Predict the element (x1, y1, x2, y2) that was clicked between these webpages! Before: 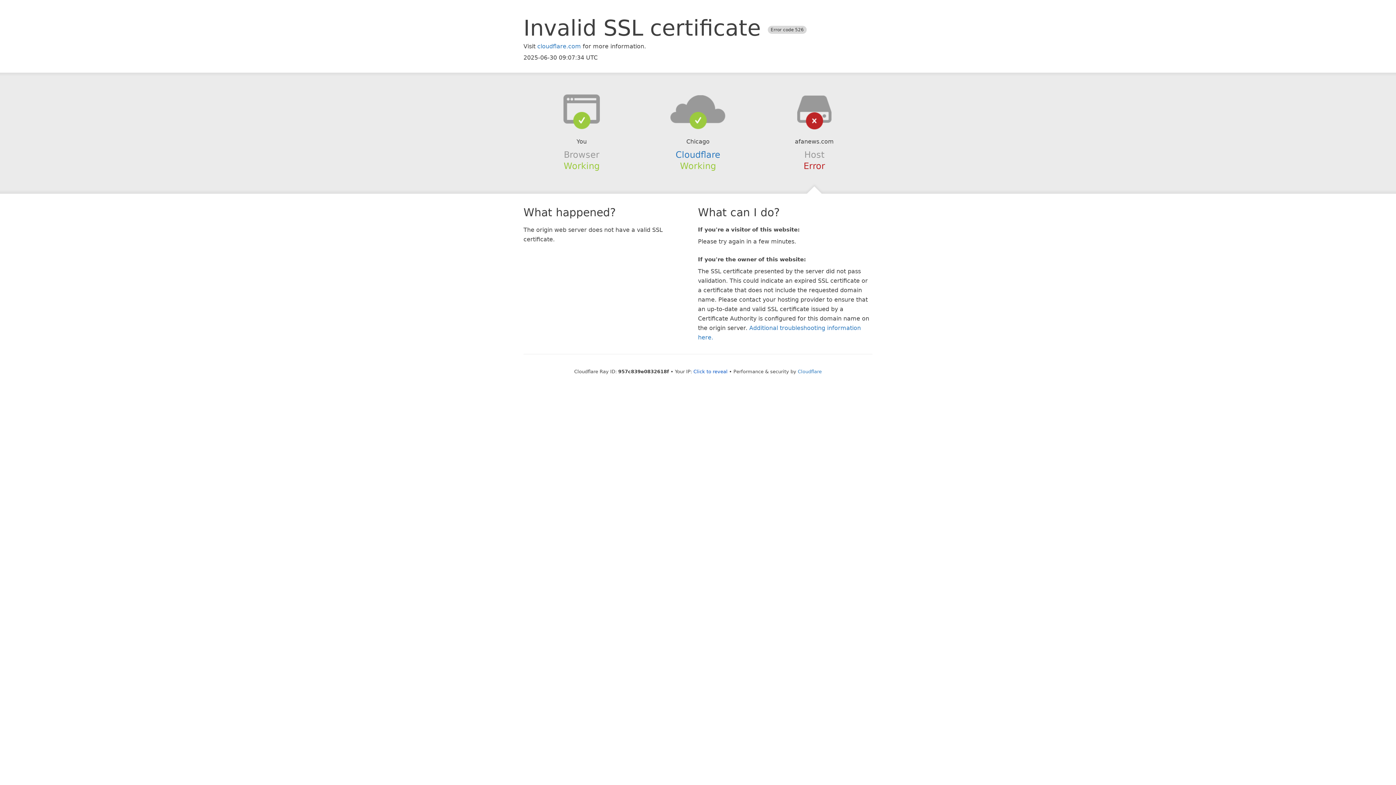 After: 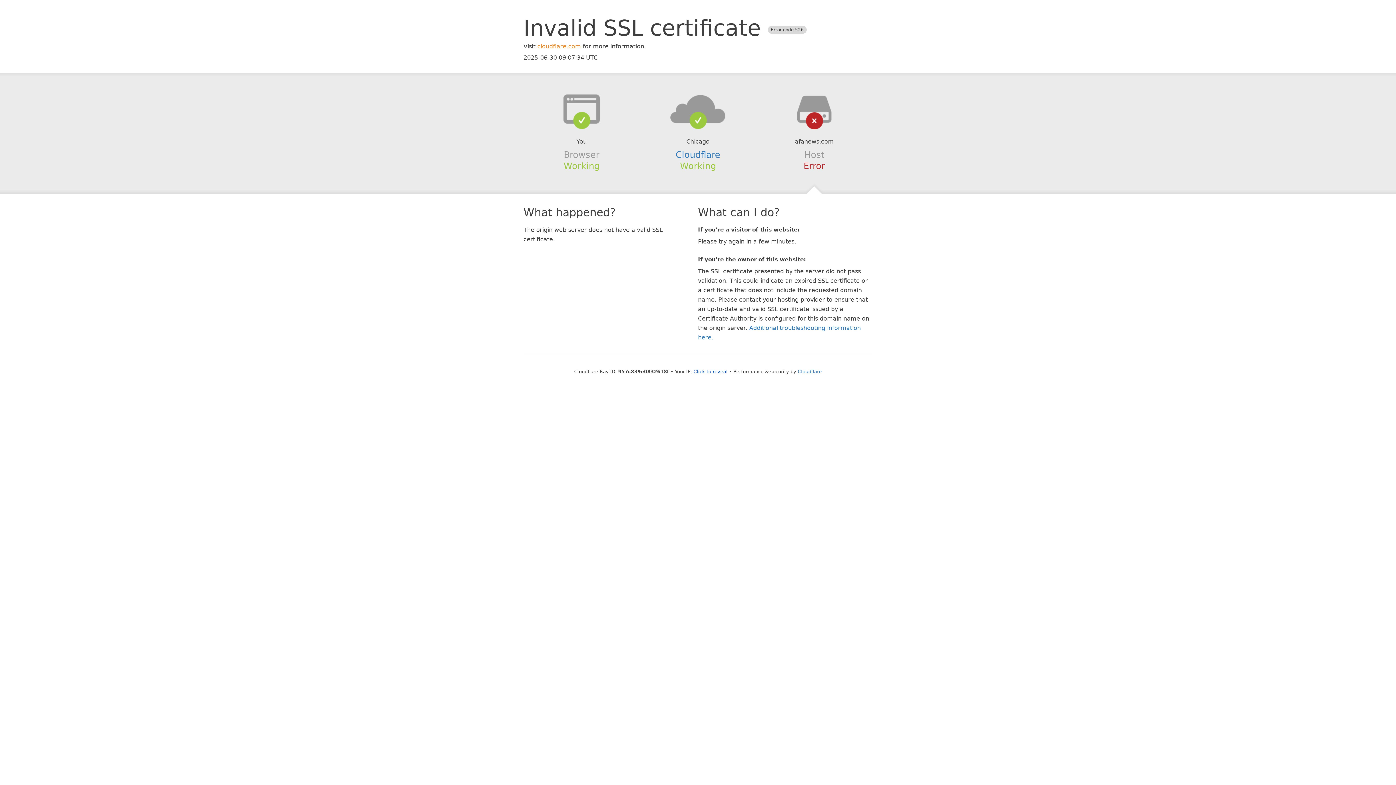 Action: bbox: (537, 42, 581, 49) label: cloudflare.com